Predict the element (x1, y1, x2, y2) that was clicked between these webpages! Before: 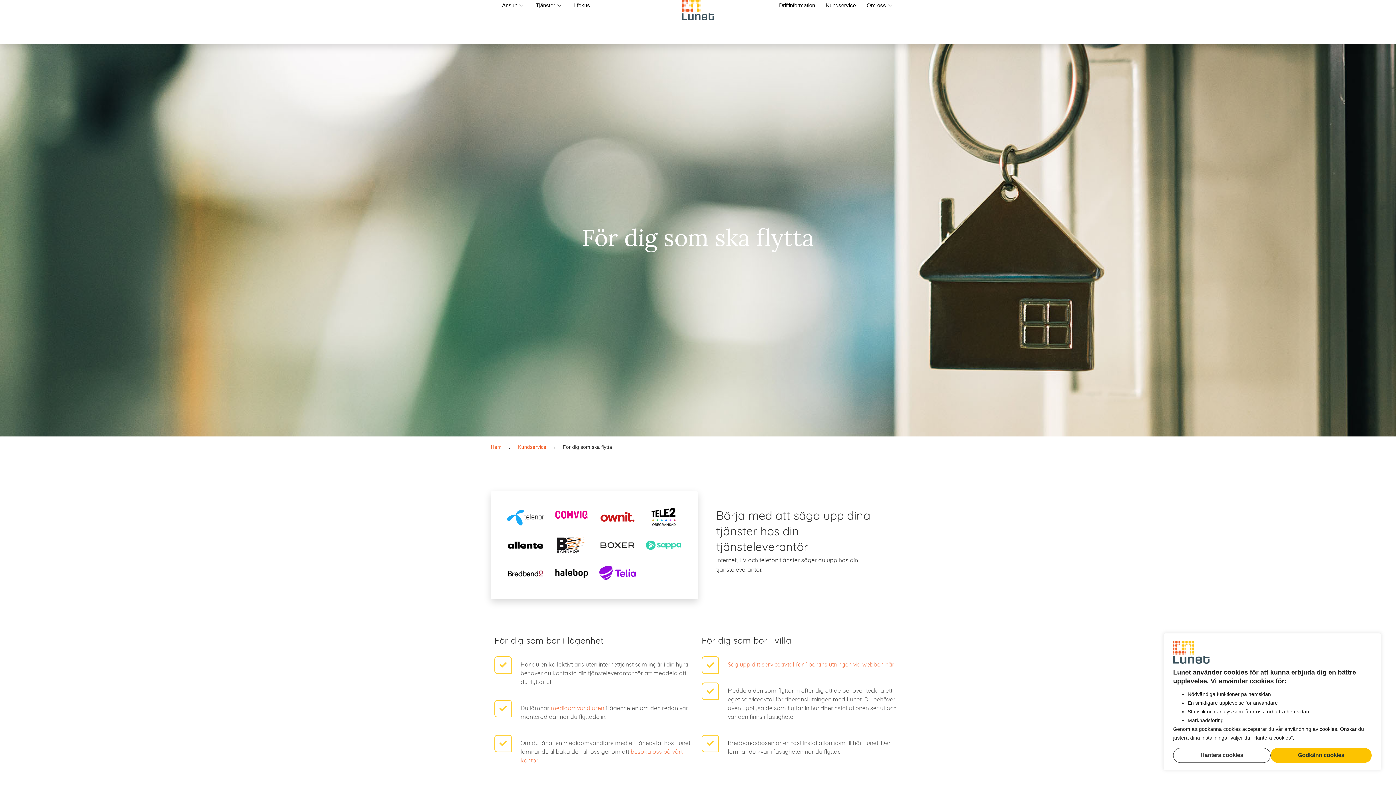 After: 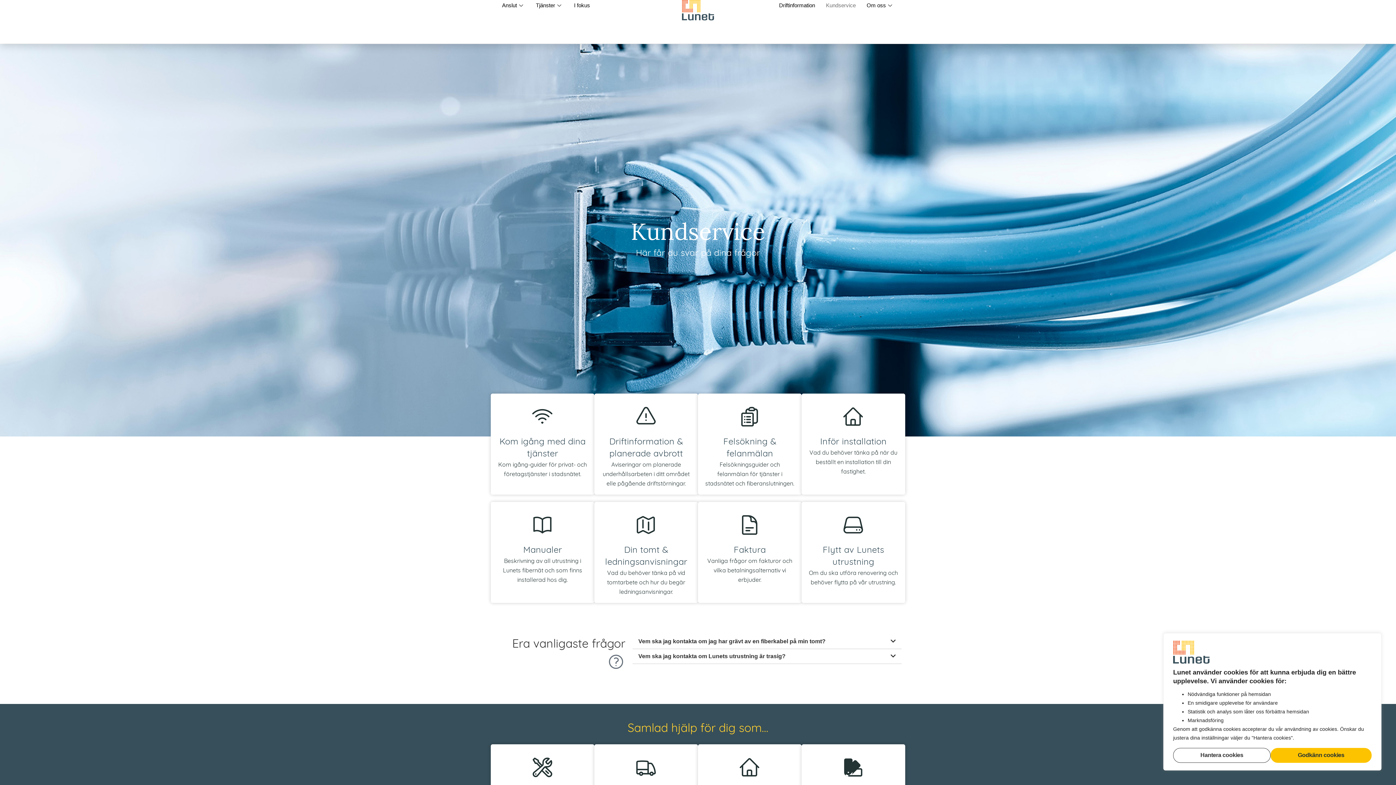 Action: label: Kundservice bbox: (518, 444, 546, 450)